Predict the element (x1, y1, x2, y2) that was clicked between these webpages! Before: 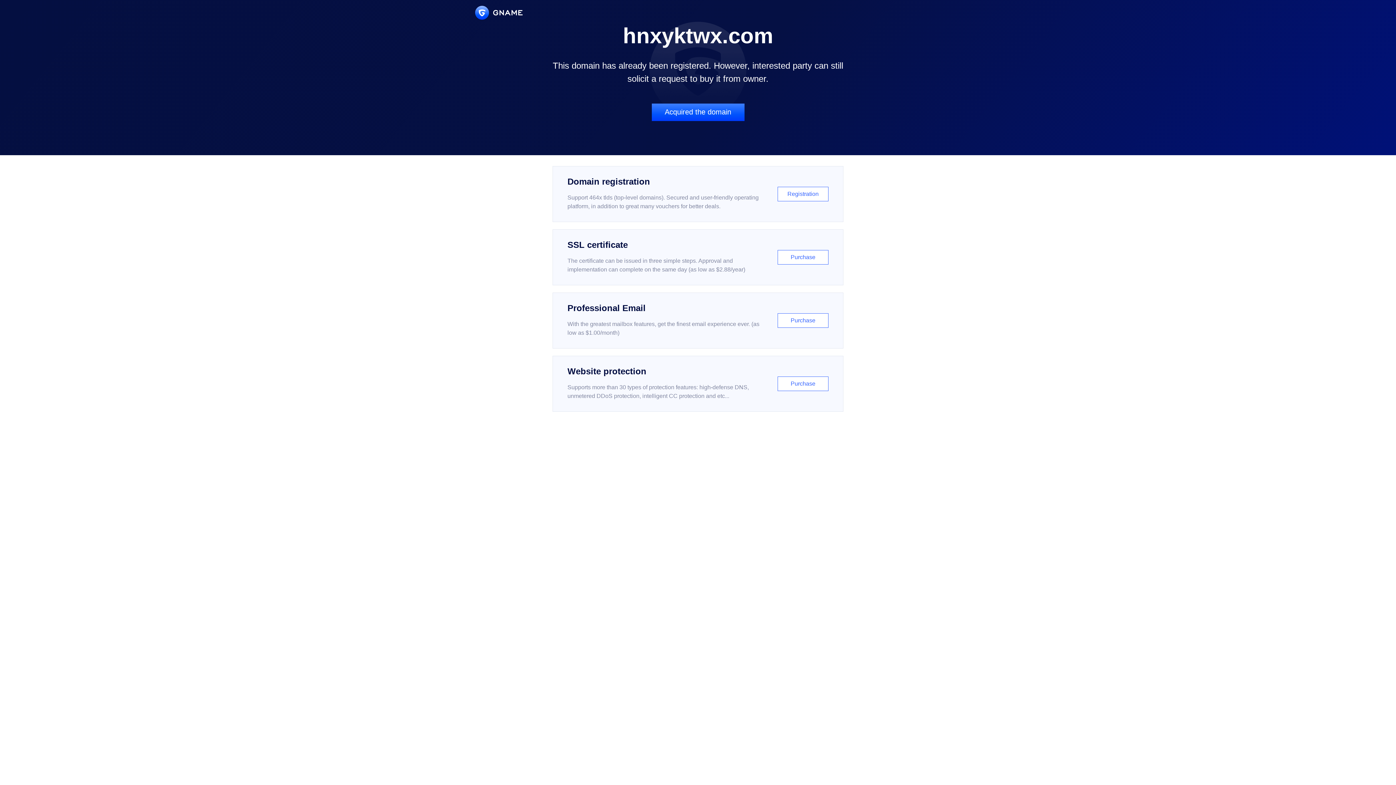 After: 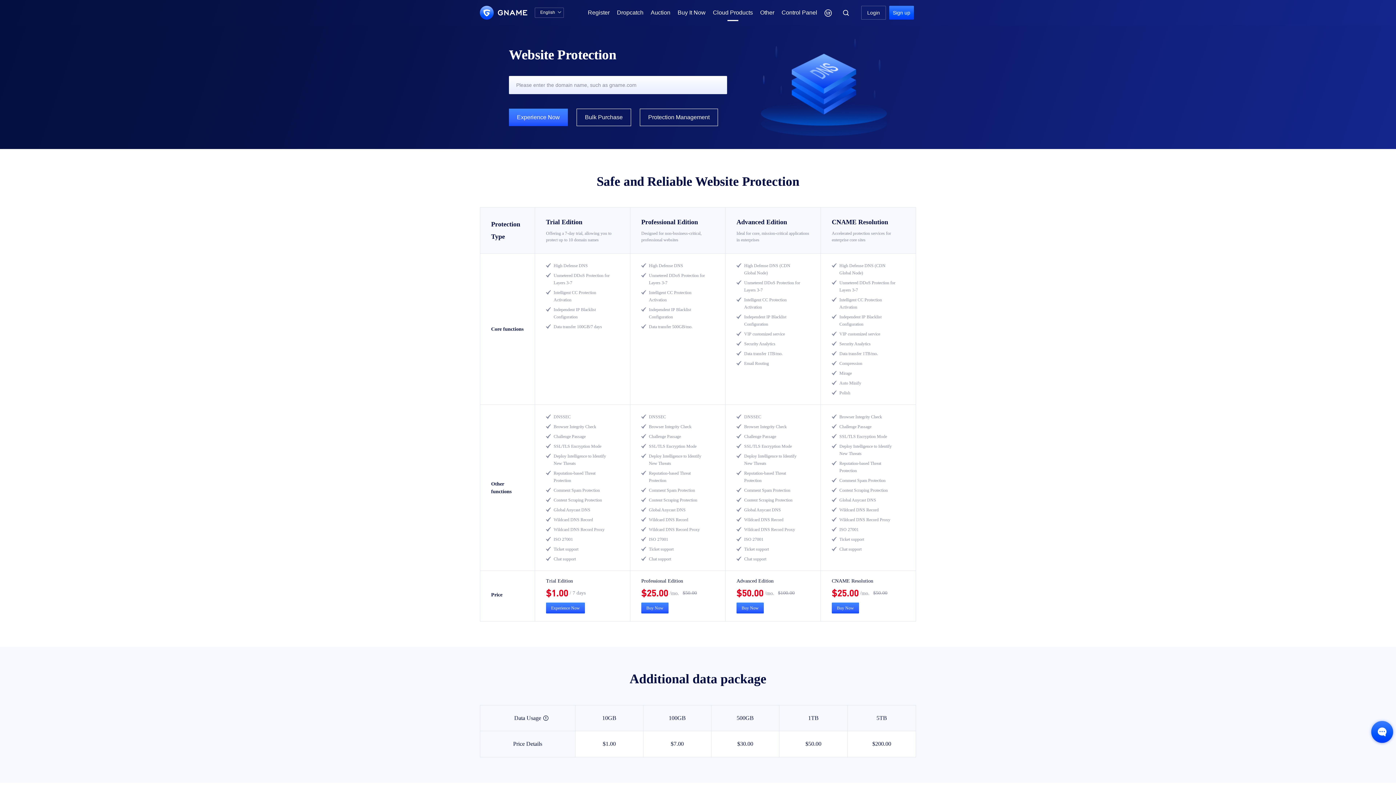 Action: label: Website protection

Supports more than 30 types of protection features: high-defense DNS, unmetered DDoS protection, intelligent CC protection and etc...

Purchase bbox: (552, 356, 843, 412)